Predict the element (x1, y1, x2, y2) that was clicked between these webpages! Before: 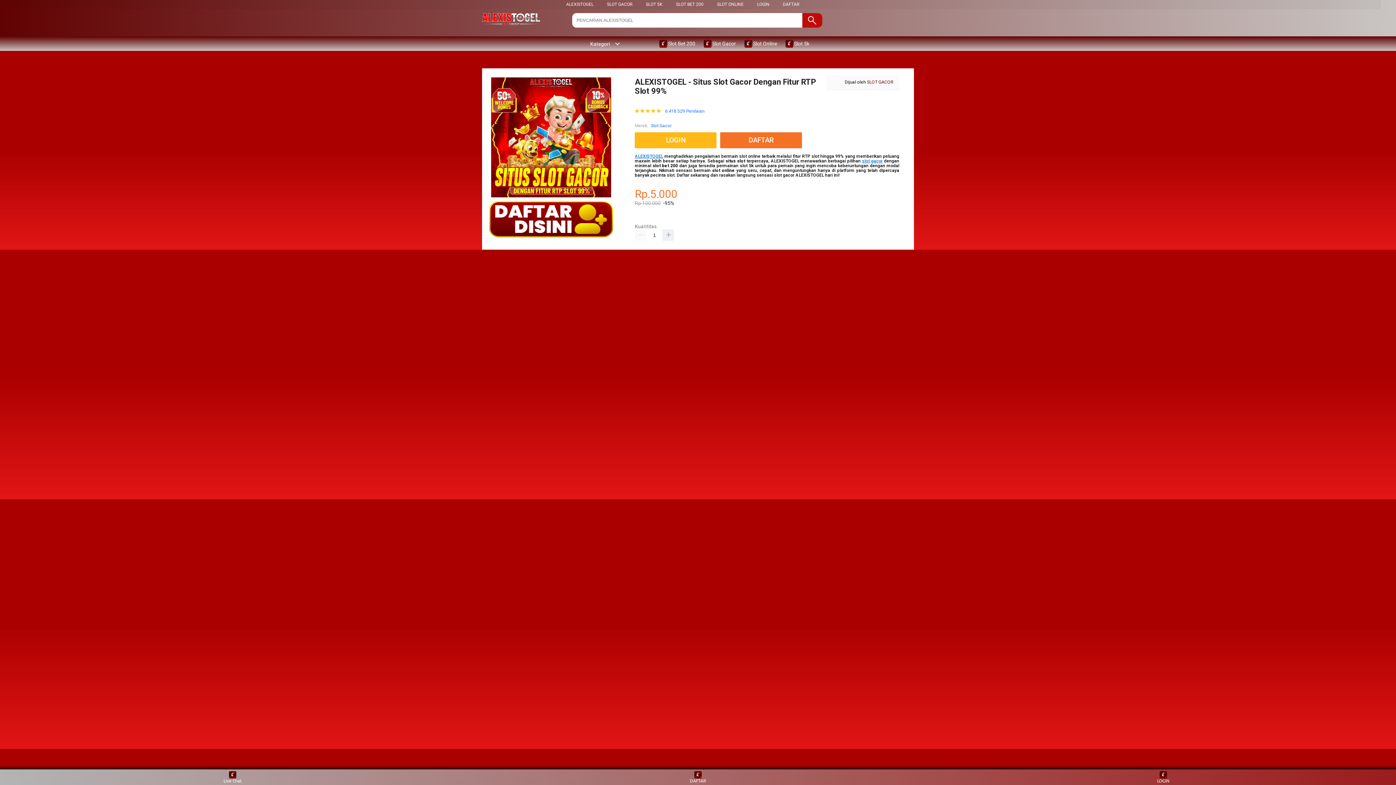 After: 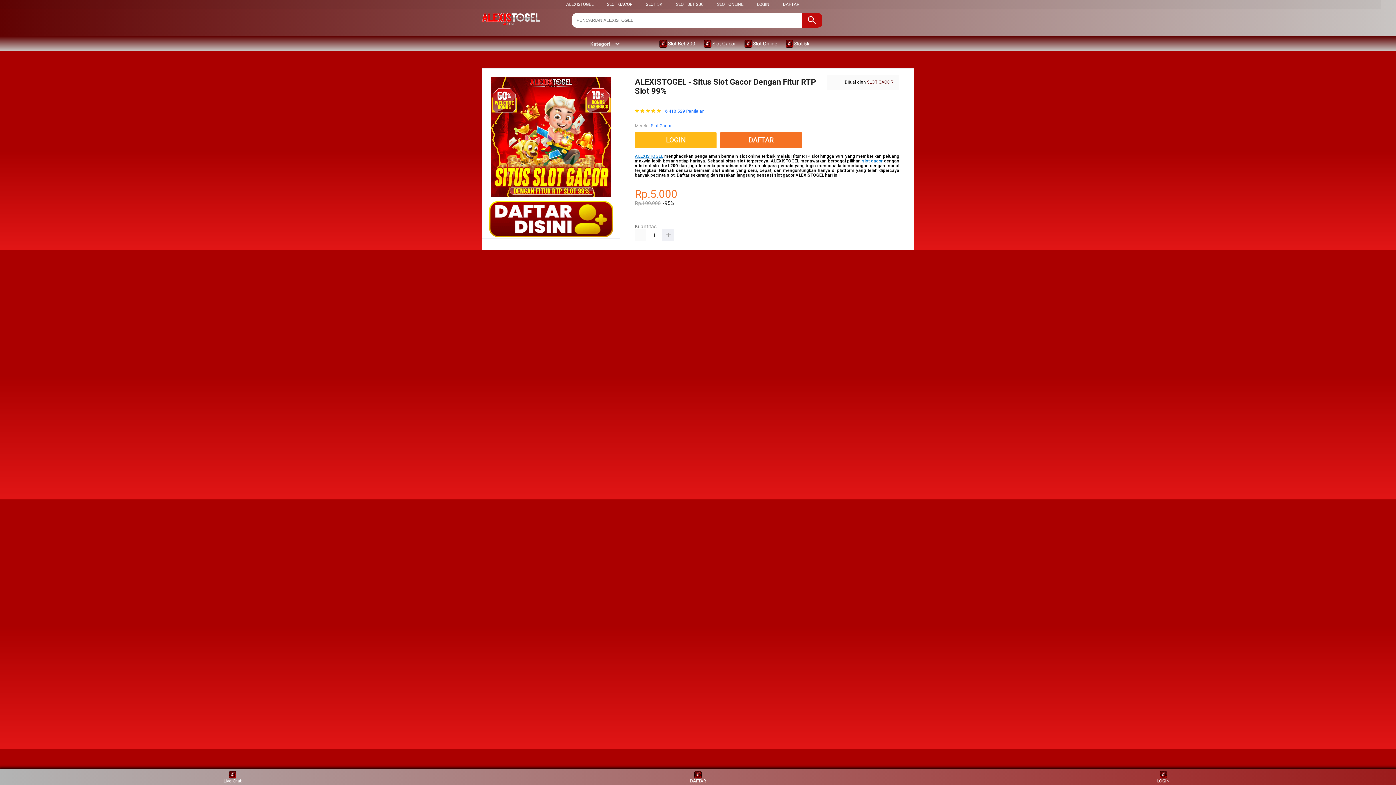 Action: label: SLOT 5K bbox: (646, 1, 662, 6)